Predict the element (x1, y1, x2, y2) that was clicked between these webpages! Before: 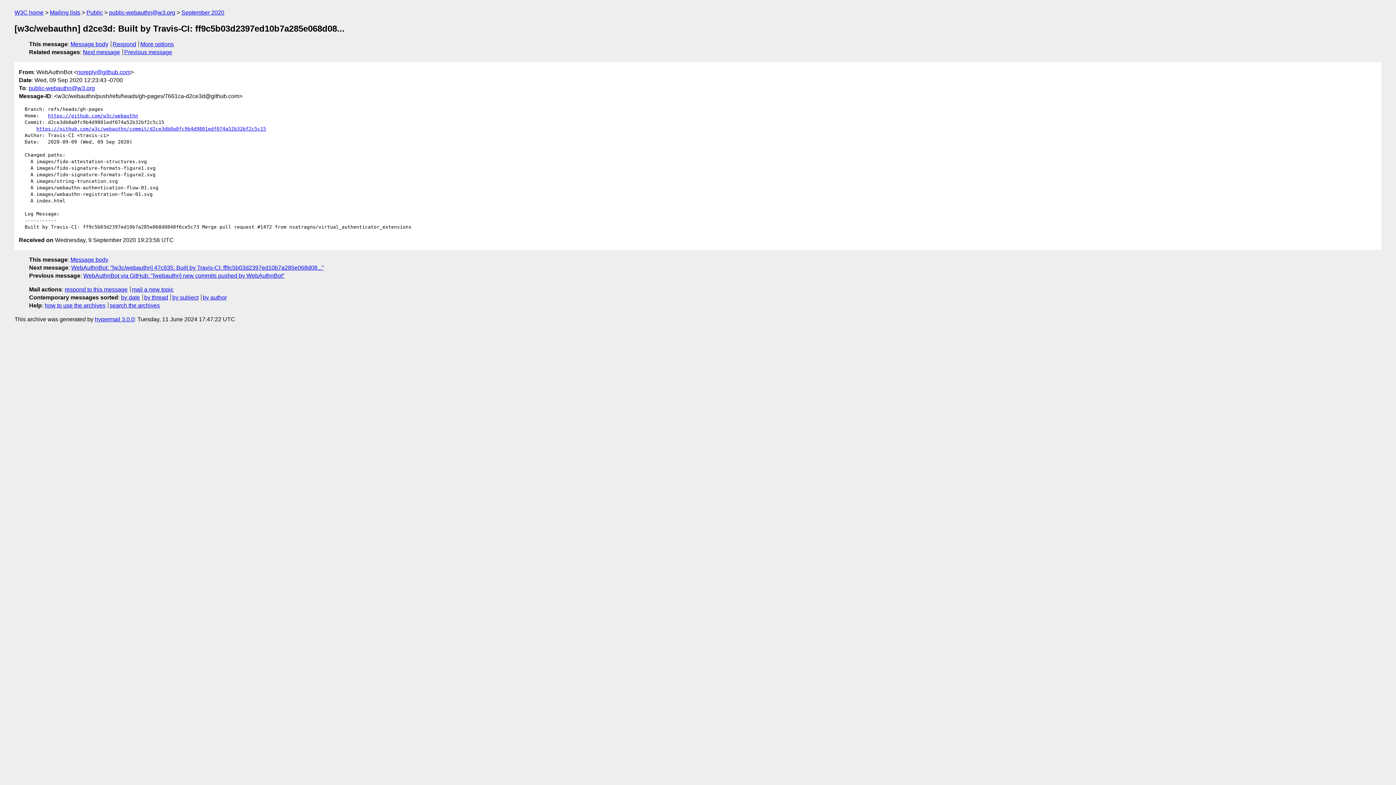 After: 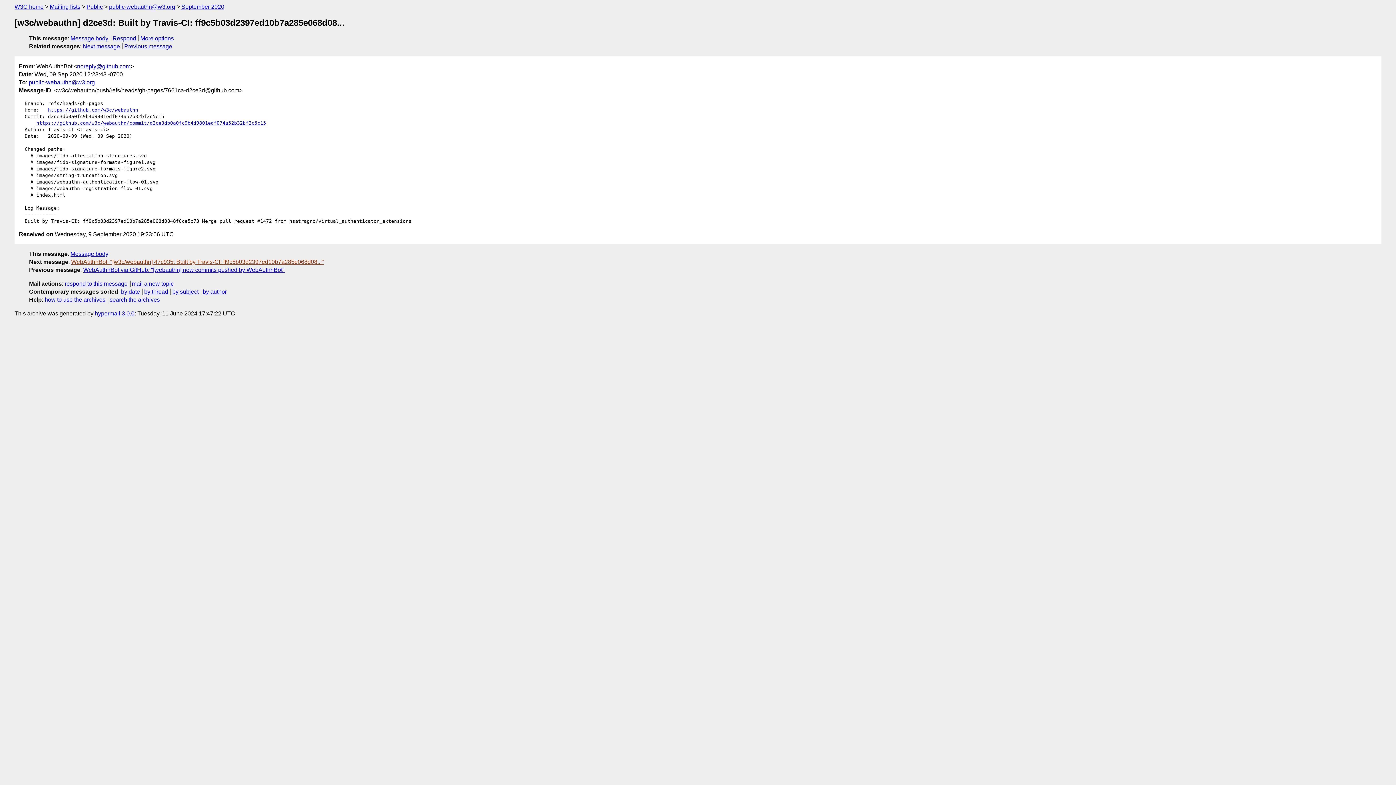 Action: label: Message body bbox: (70, 256, 108, 262)